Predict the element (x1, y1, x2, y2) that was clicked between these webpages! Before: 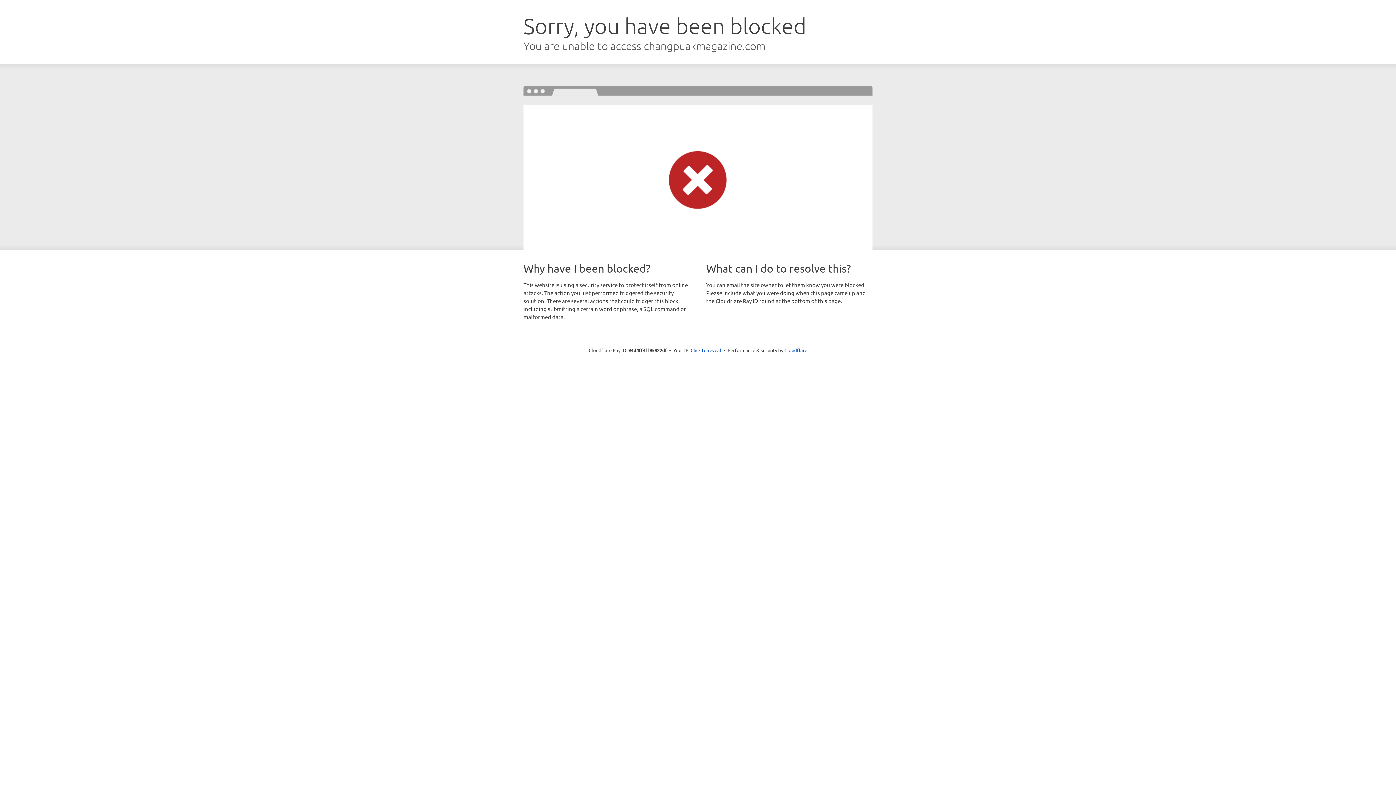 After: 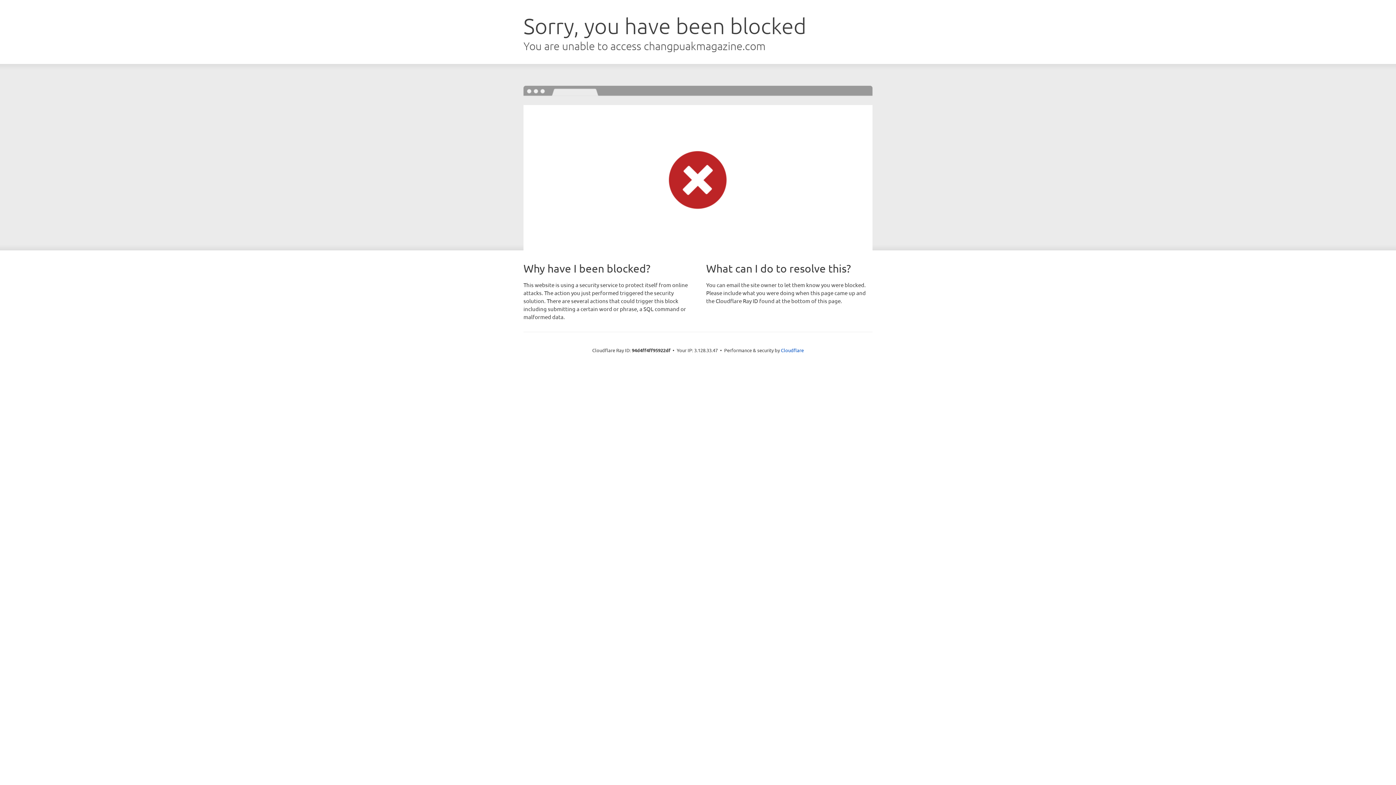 Action: label: Click to reveal bbox: (690, 346, 721, 353)